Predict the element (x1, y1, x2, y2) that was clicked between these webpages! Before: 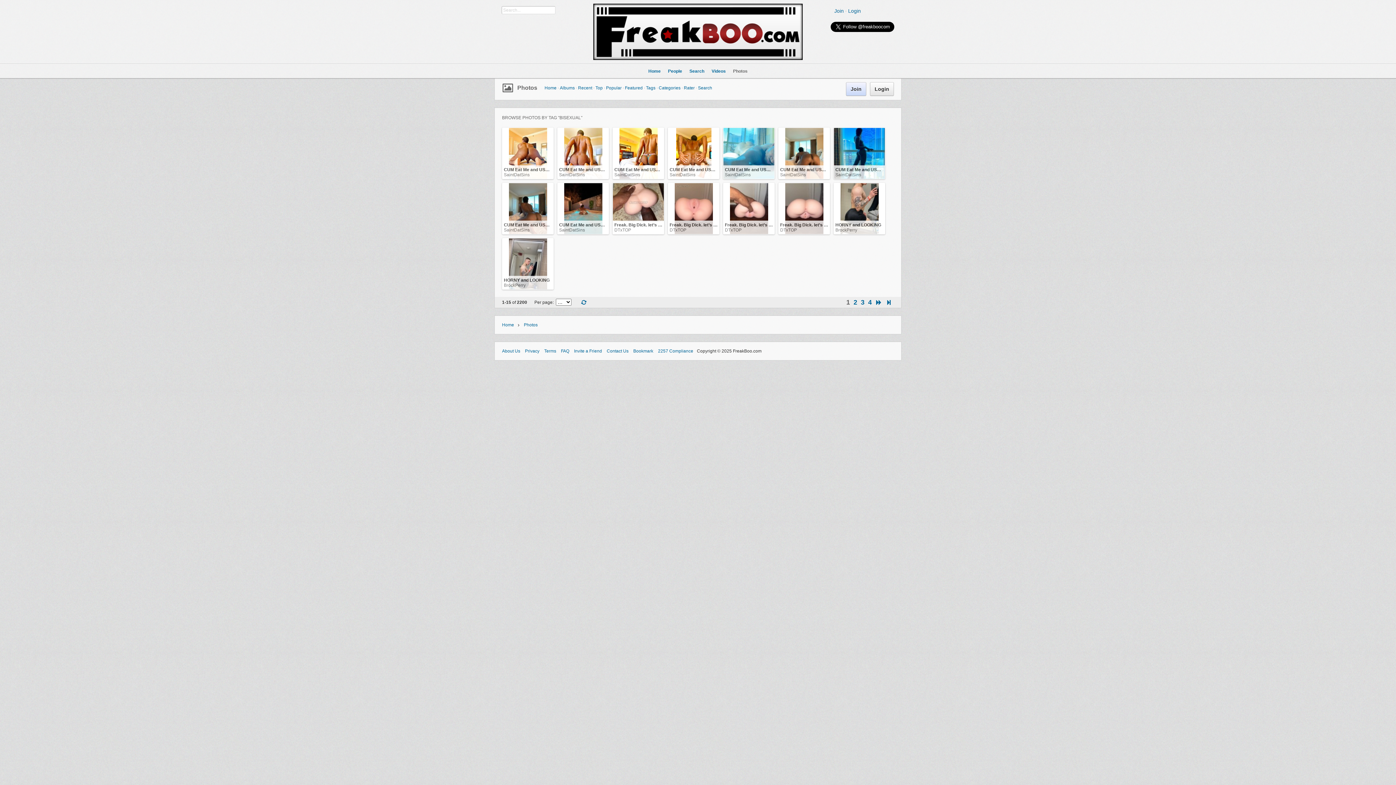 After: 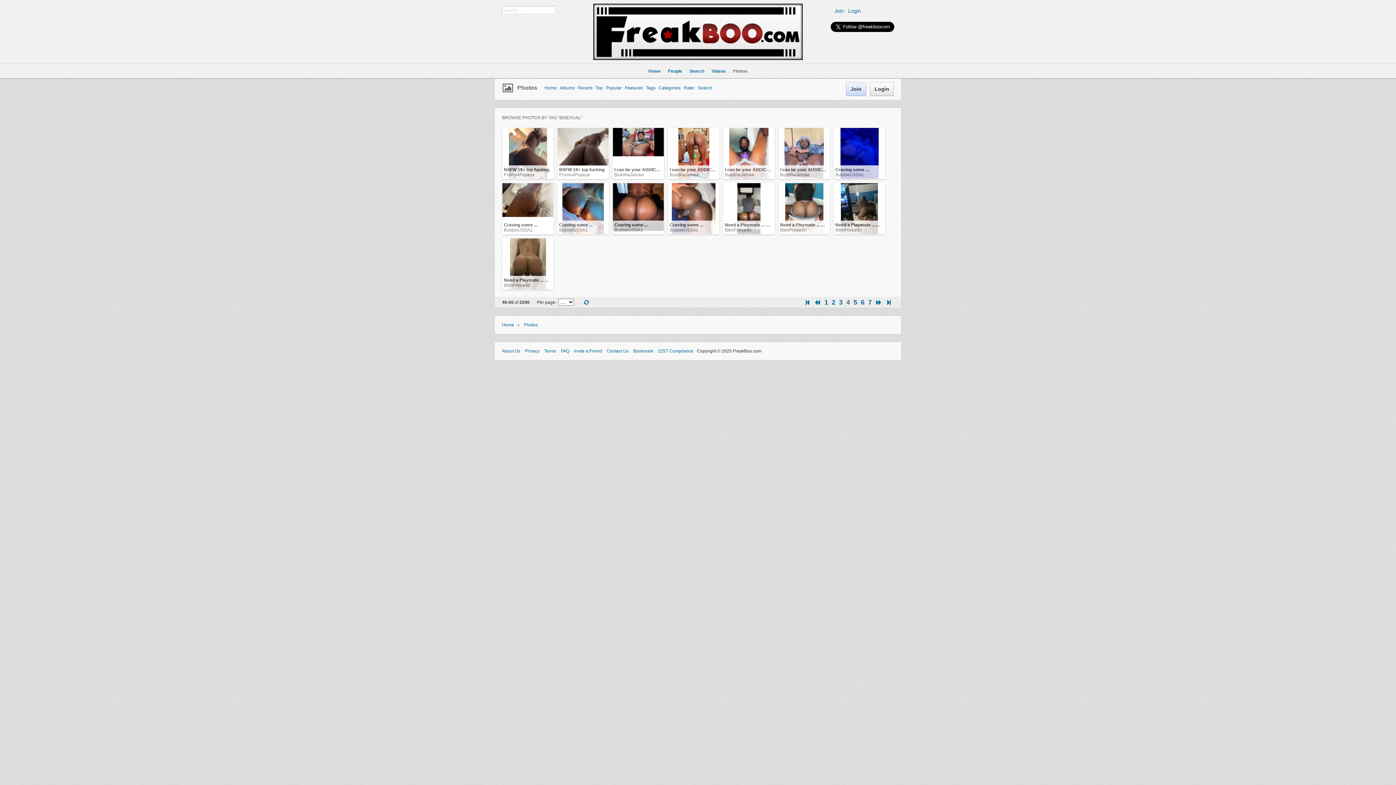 Action: label: 4 bbox: (868, 298, 872, 306)